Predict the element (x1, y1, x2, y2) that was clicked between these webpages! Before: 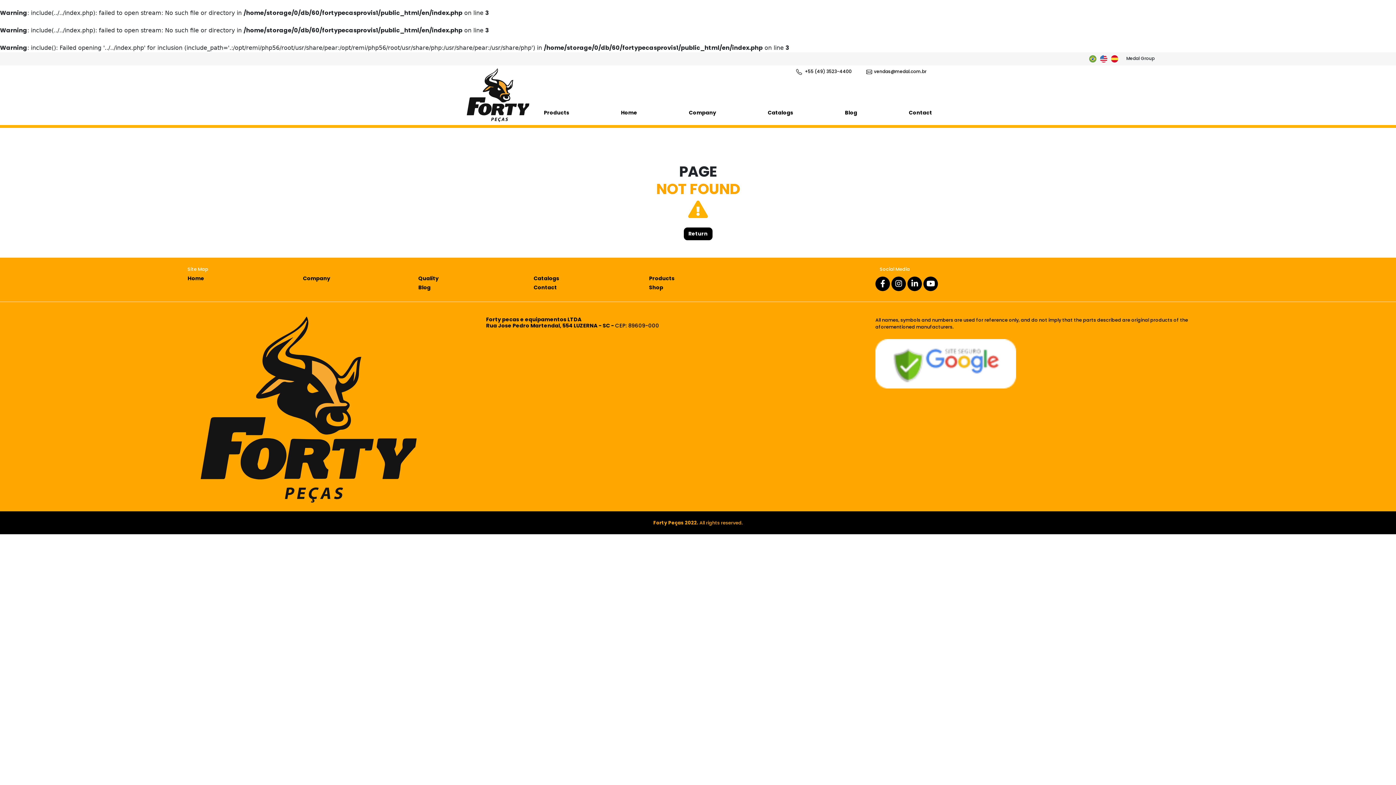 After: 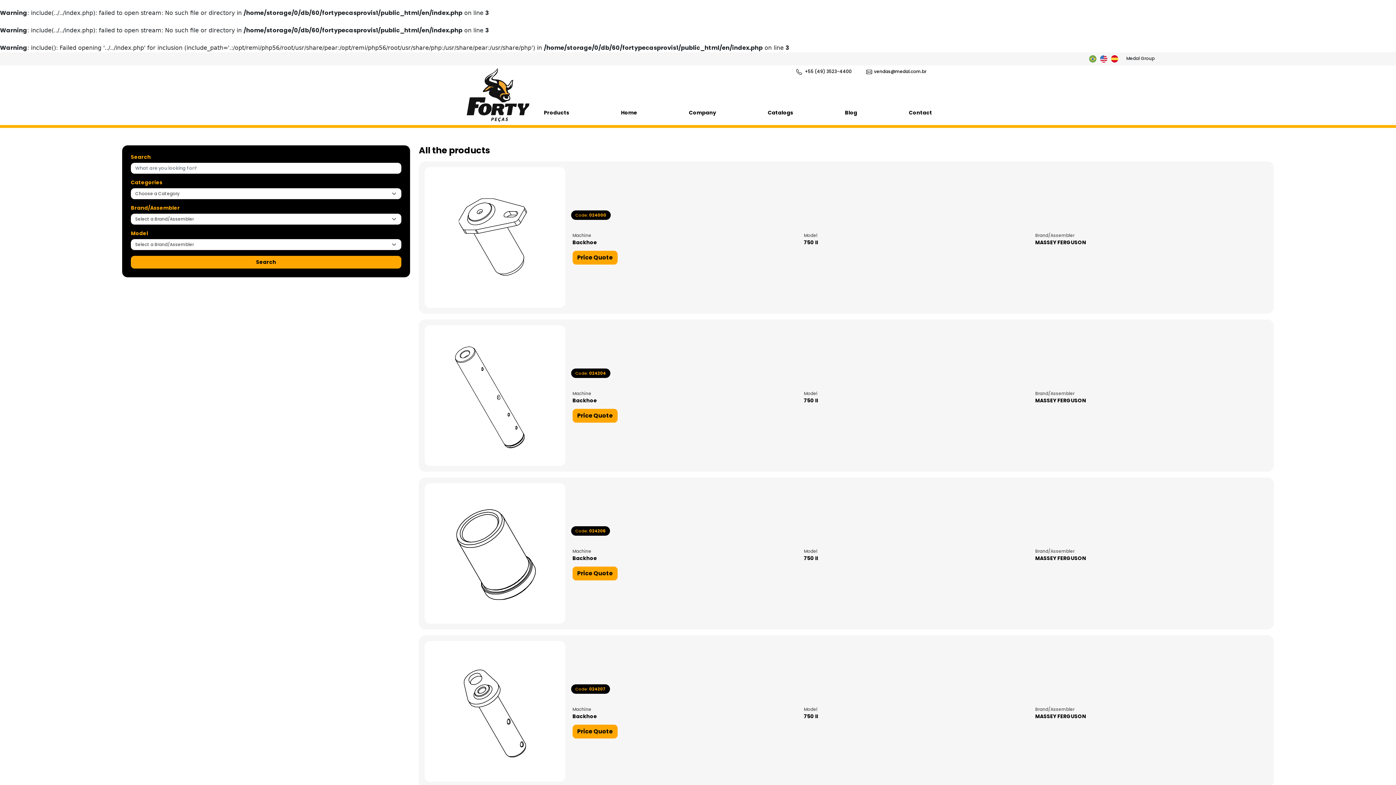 Action: bbox: (644, 275, 758, 282) label: Products